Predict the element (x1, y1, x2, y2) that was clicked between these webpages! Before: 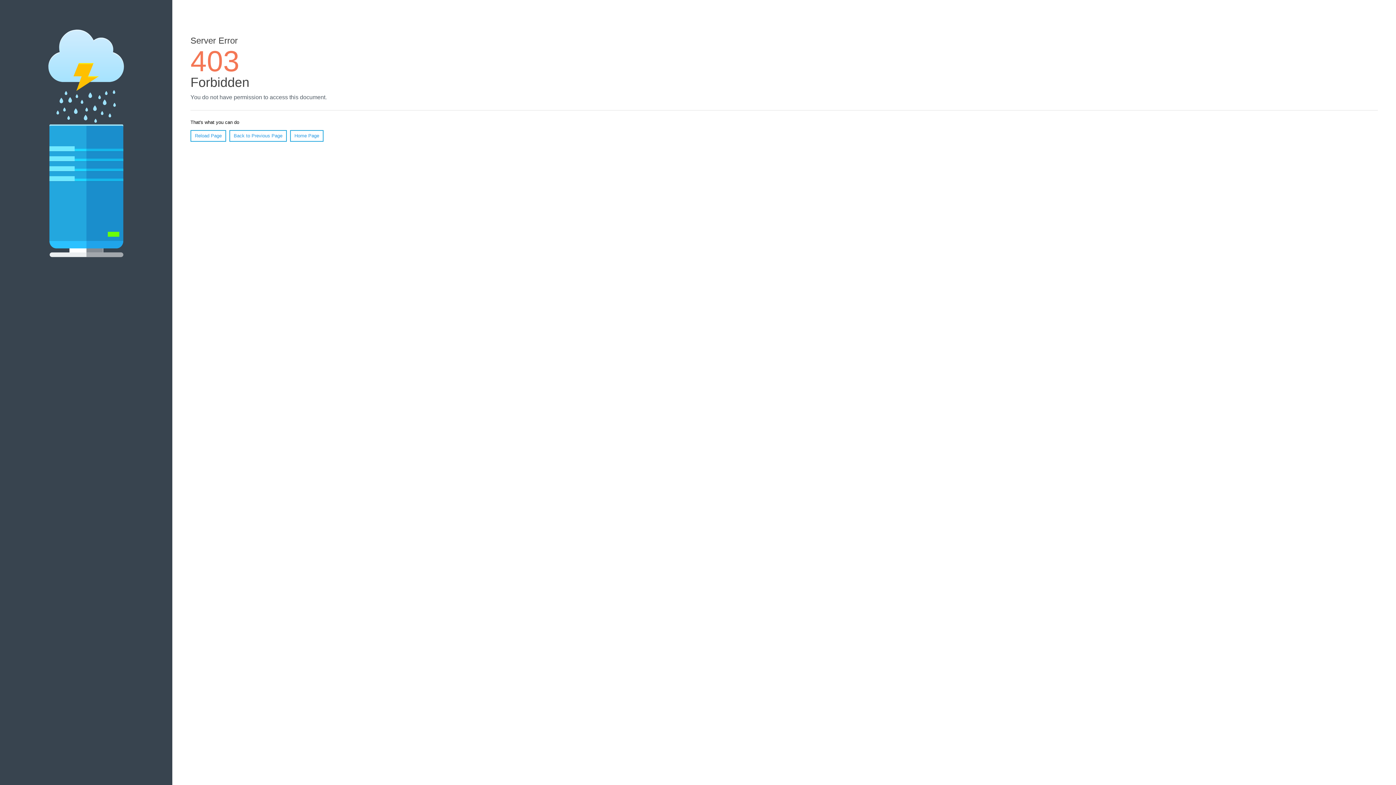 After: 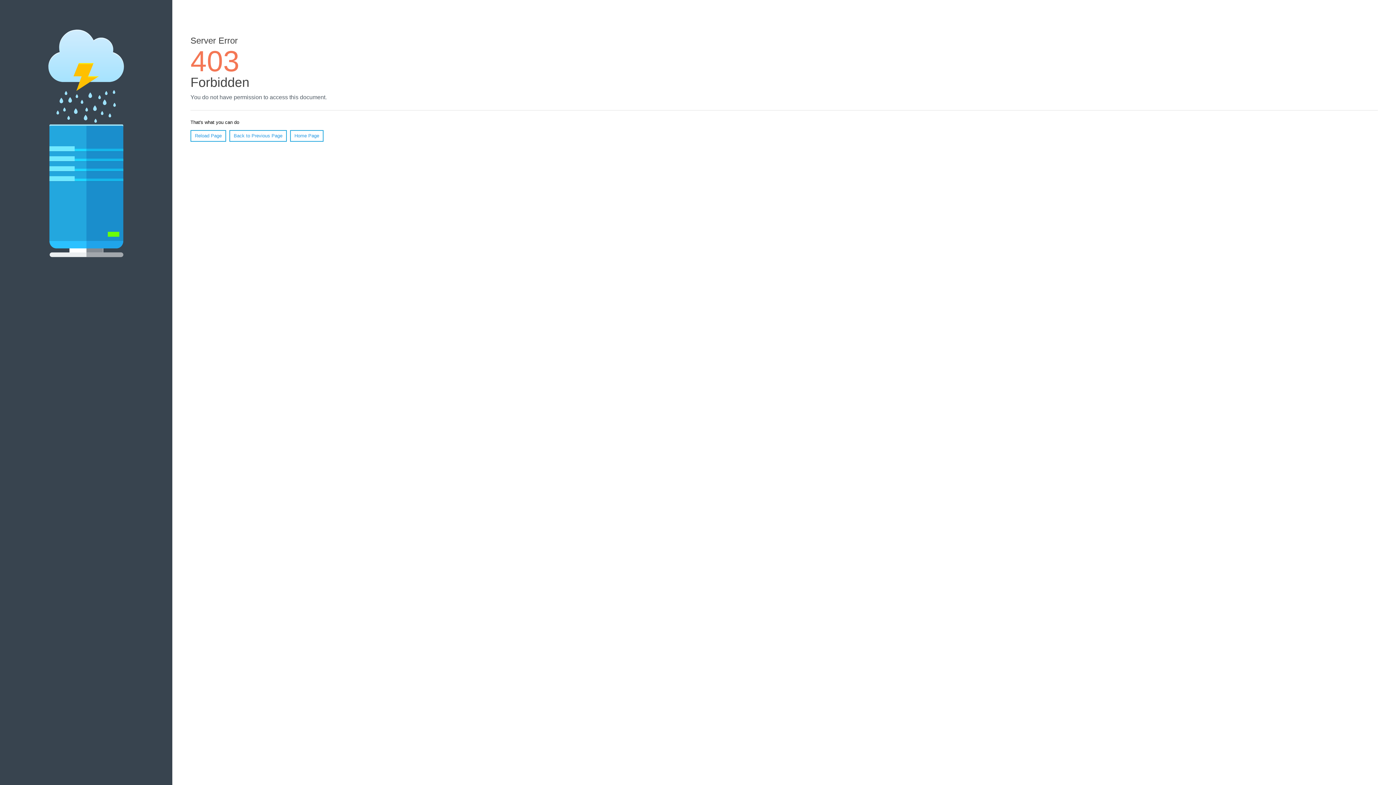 Action: label: Home Page bbox: (290, 130, 323, 141)